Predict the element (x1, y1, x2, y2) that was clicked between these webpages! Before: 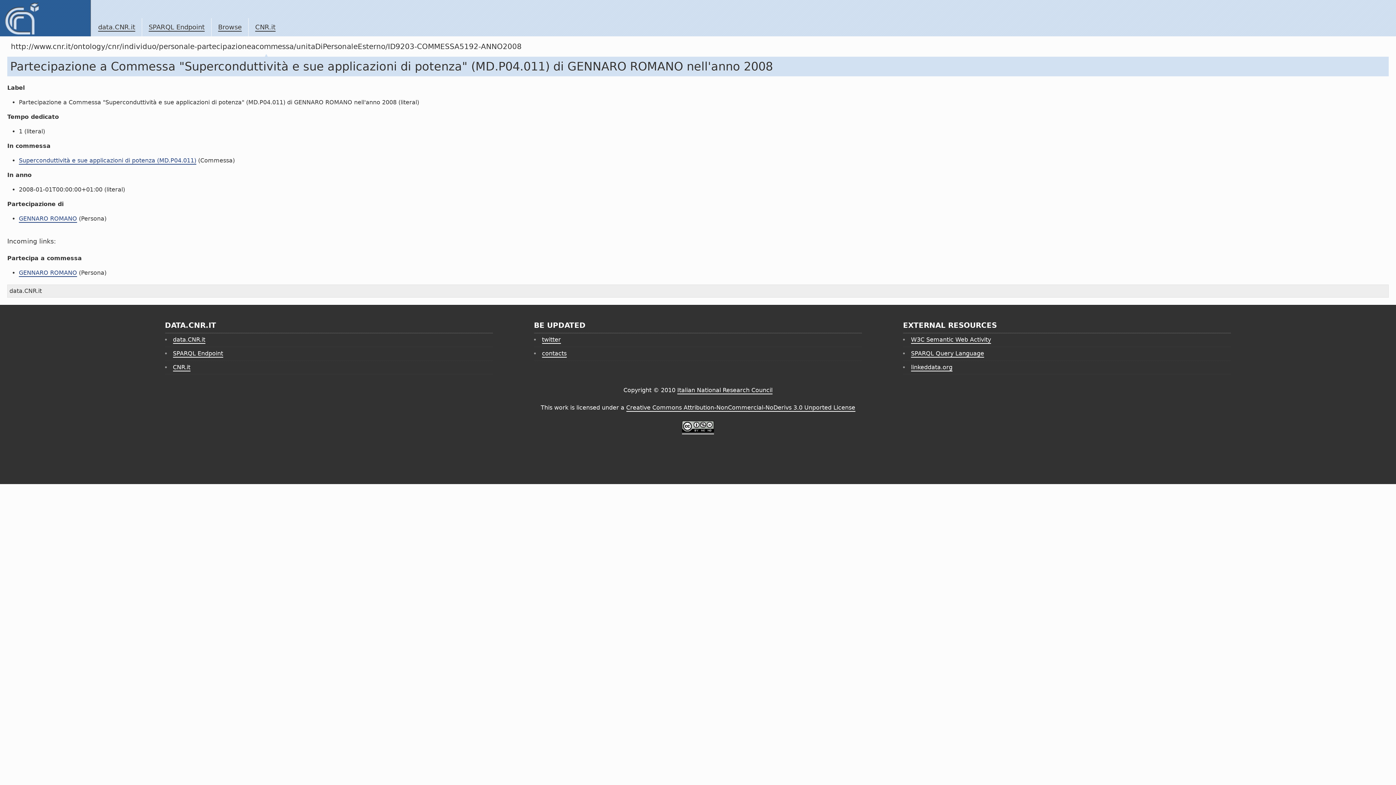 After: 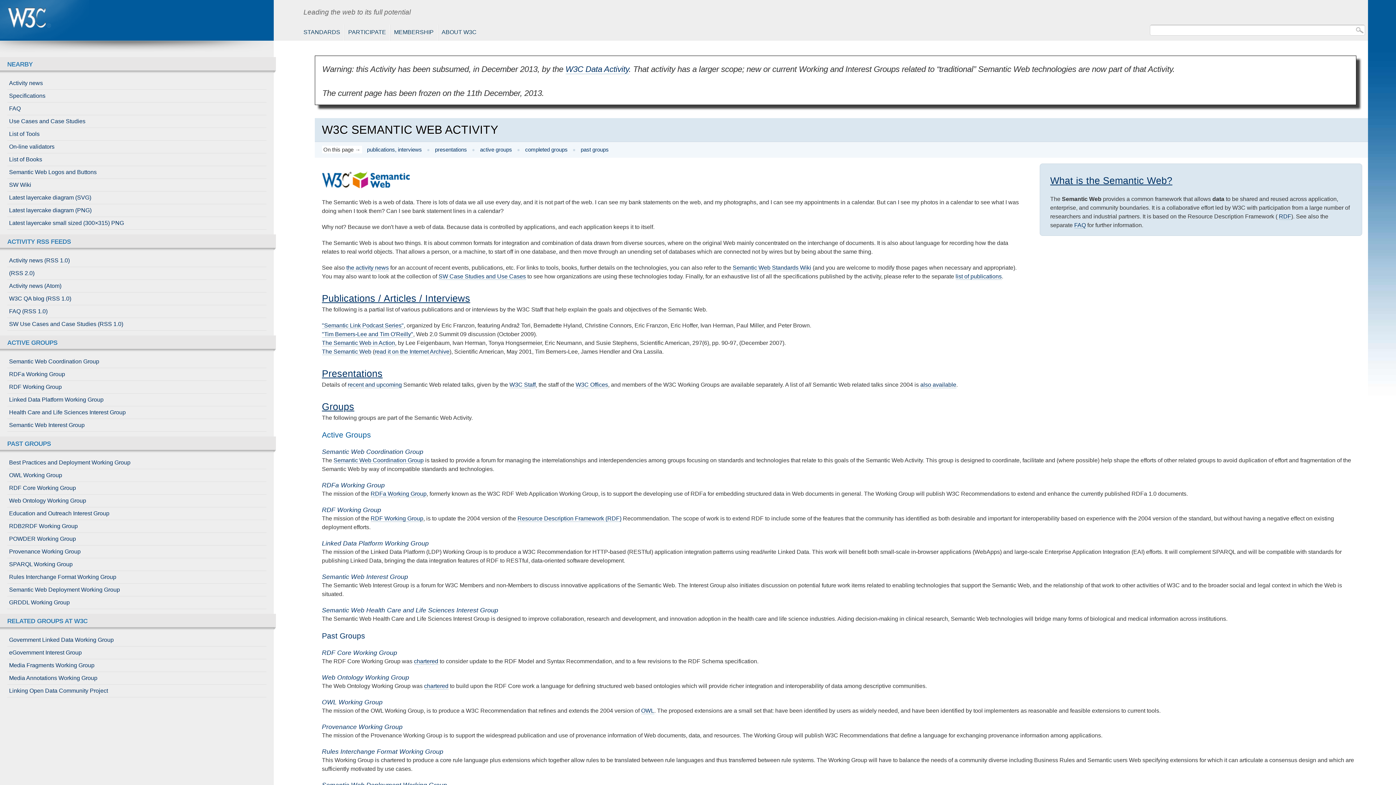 Action: bbox: (911, 336, 991, 344) label: W3C Semantic Web Activity